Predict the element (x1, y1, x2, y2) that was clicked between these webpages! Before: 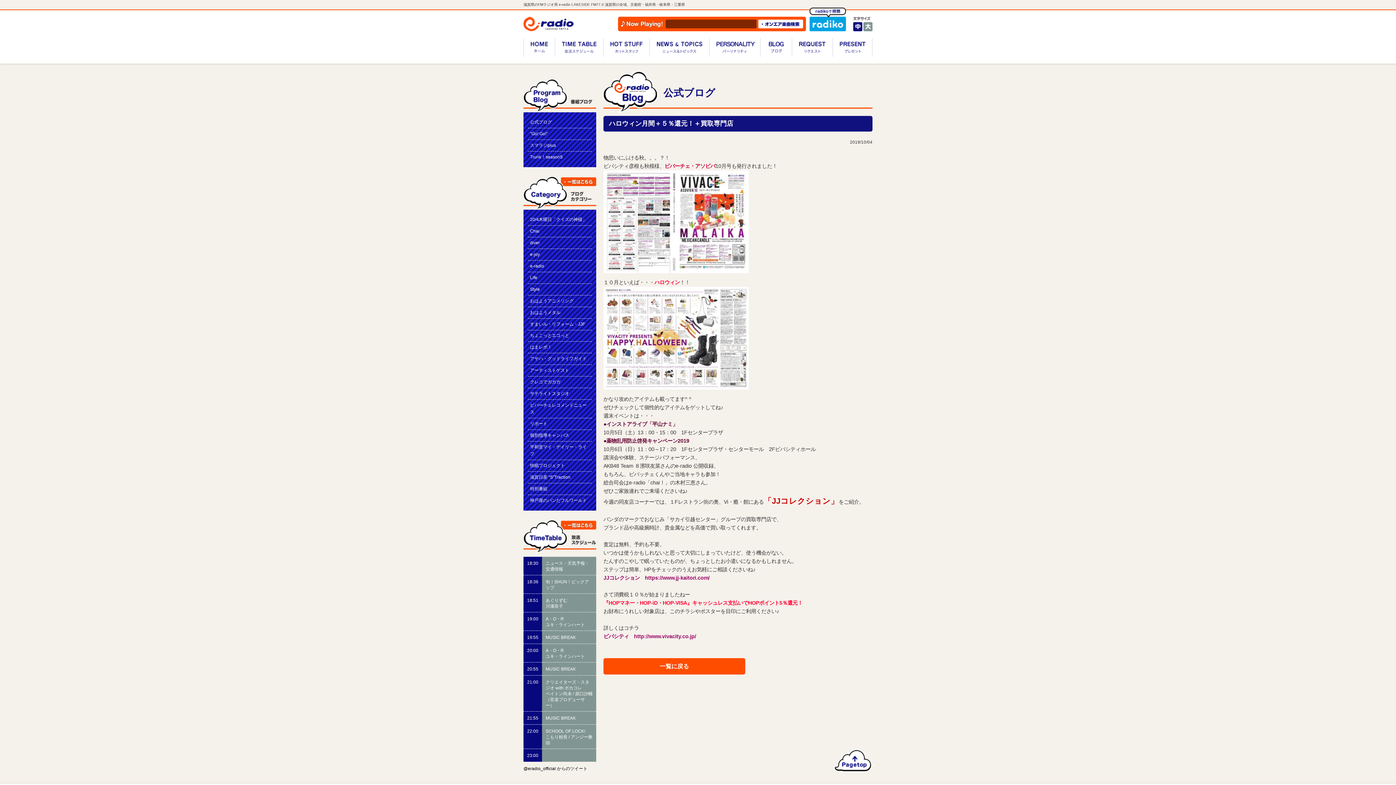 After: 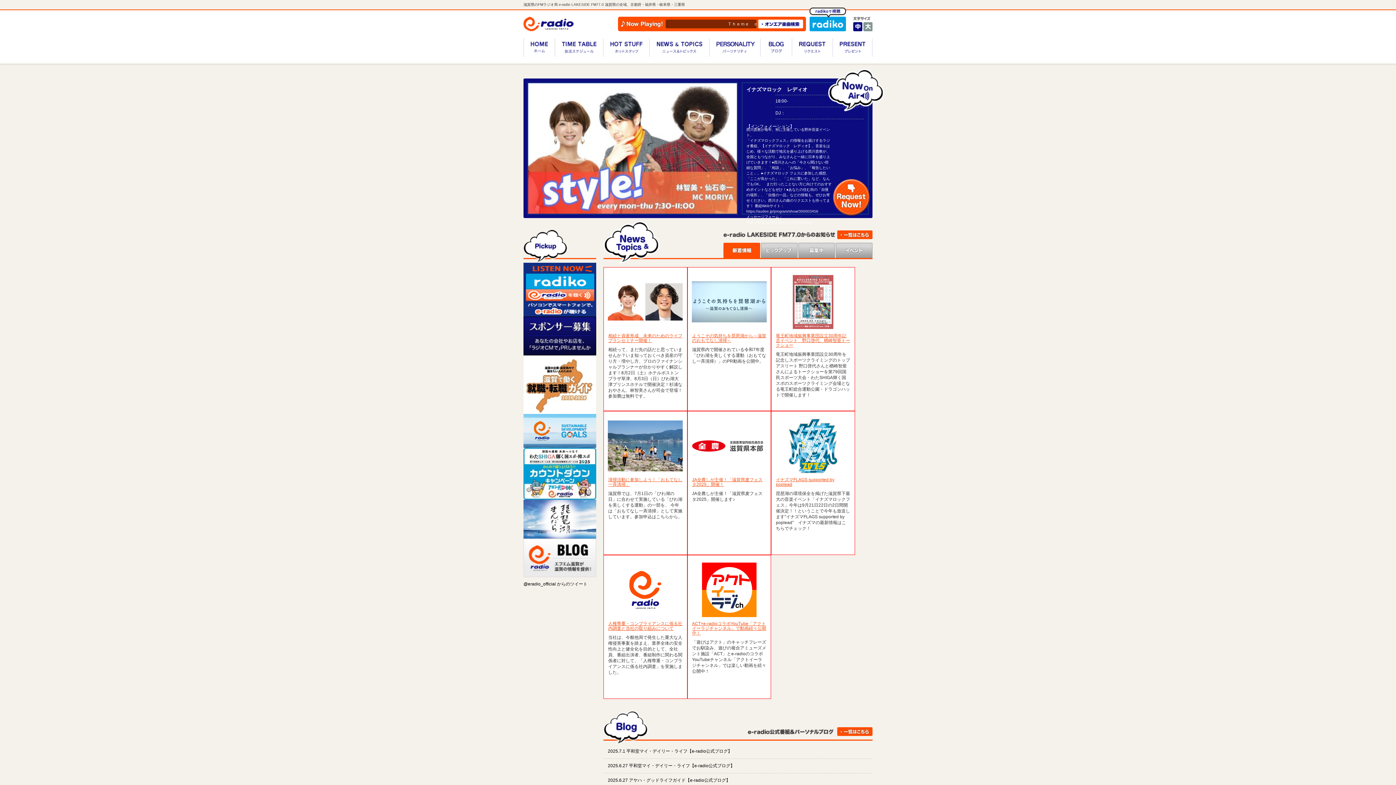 Action: bbox: (523, 25, 573, 30)